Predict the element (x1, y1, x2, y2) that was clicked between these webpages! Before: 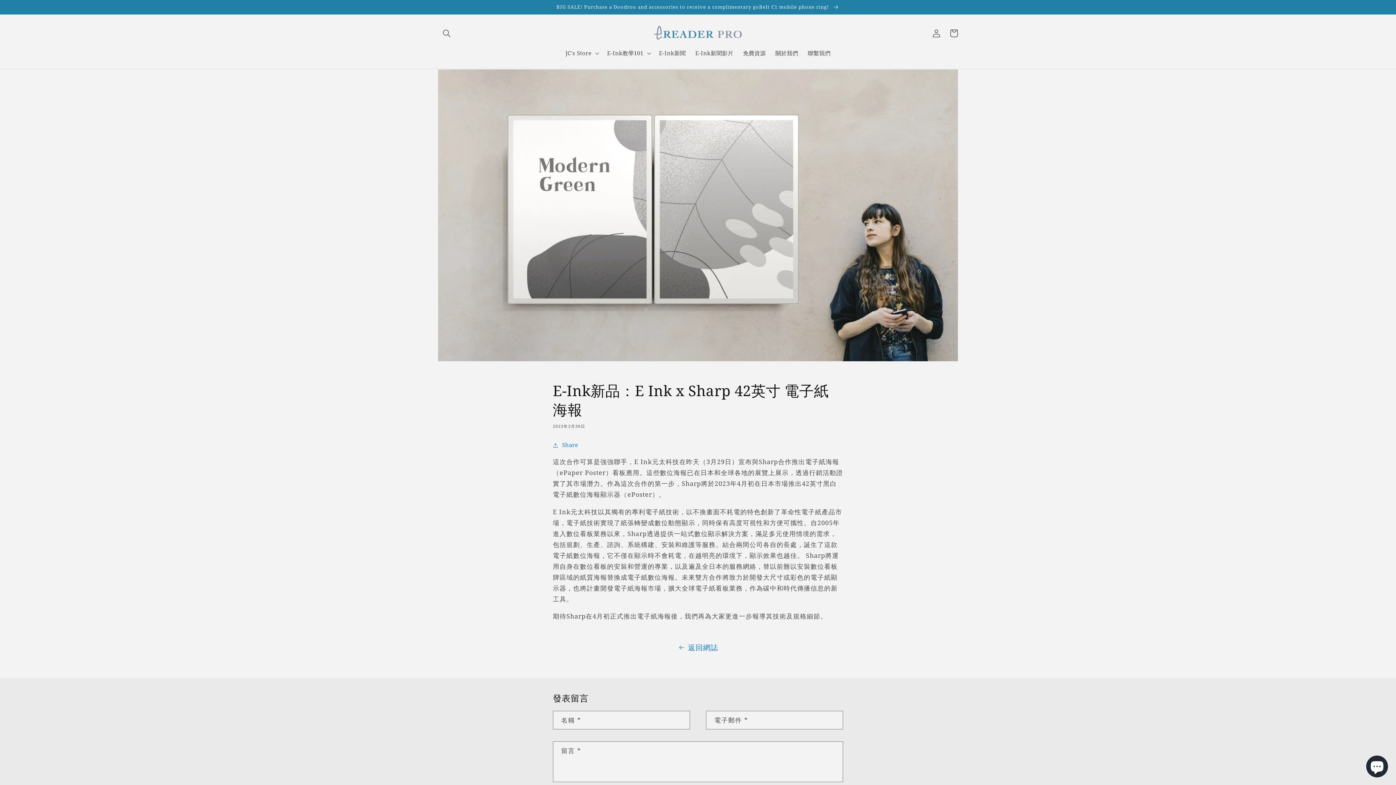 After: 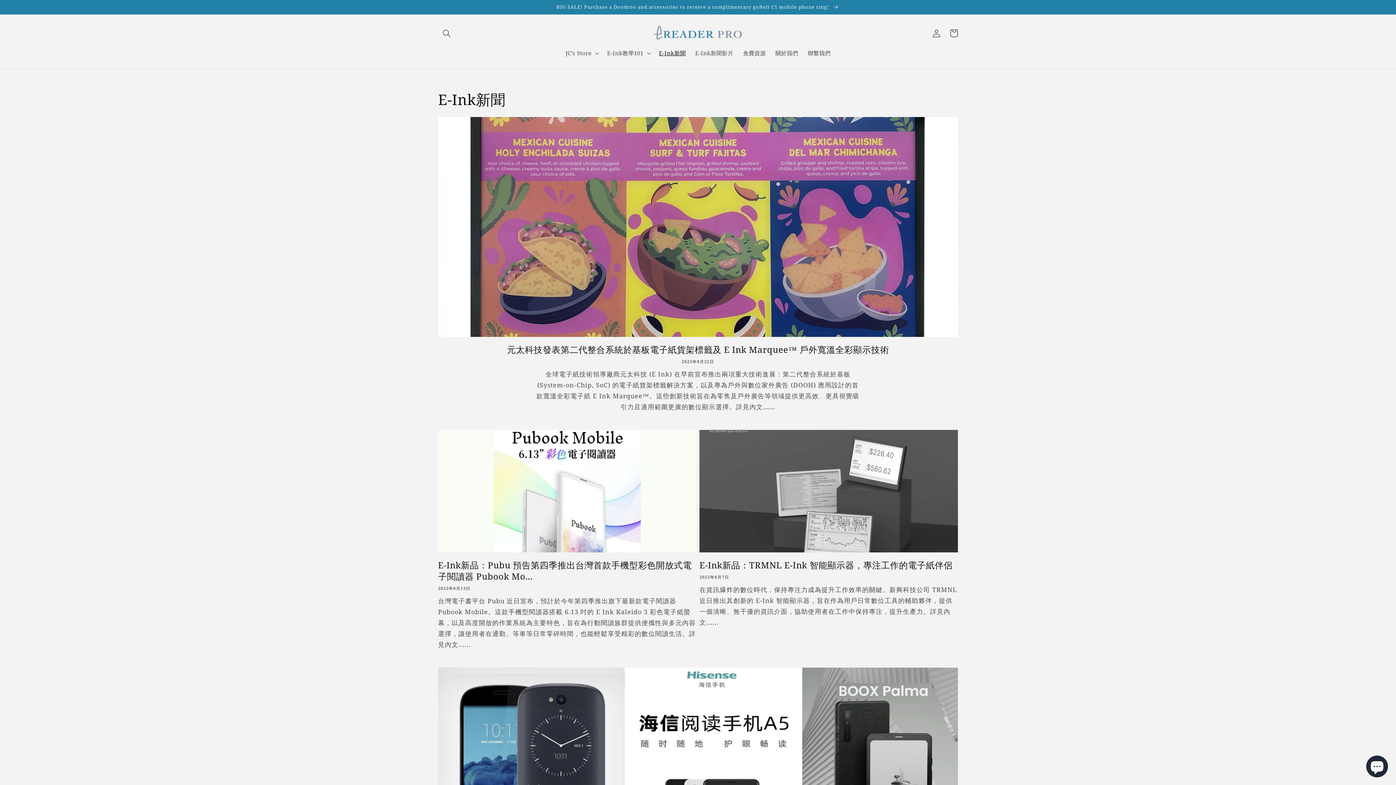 Action: bbox: (0, 641, 1396, 654) label: 返回網誌